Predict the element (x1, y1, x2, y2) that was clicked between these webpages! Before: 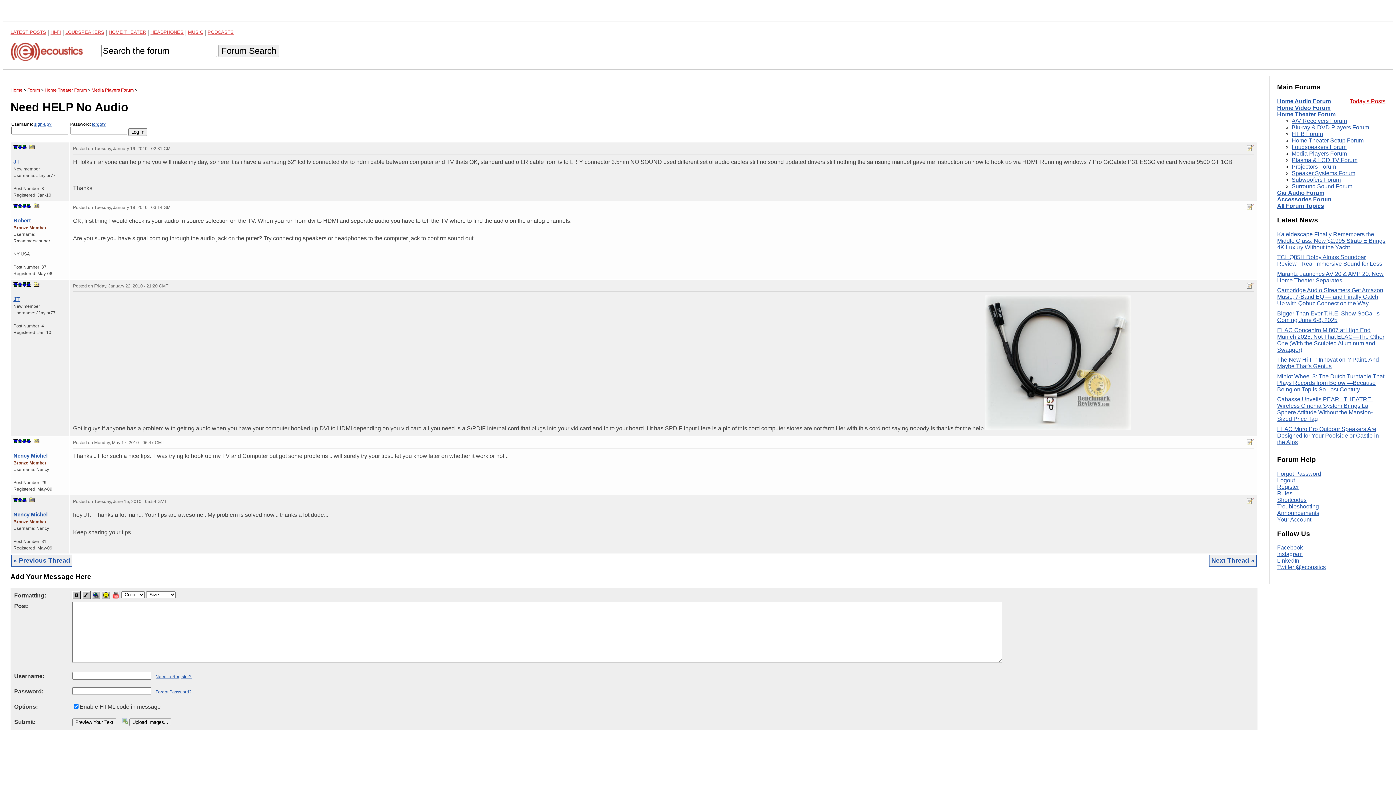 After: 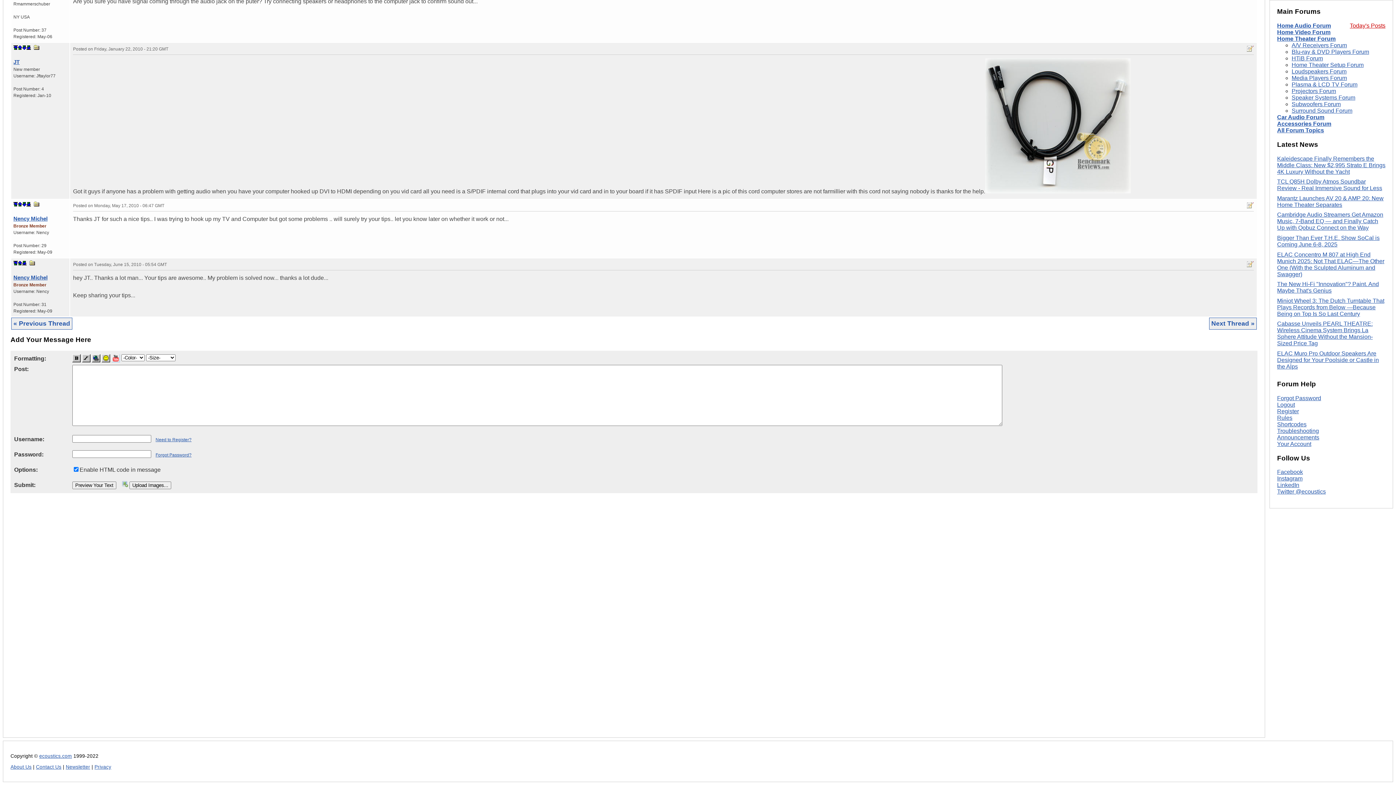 Action: bbox: (26, 282, 30, 286)